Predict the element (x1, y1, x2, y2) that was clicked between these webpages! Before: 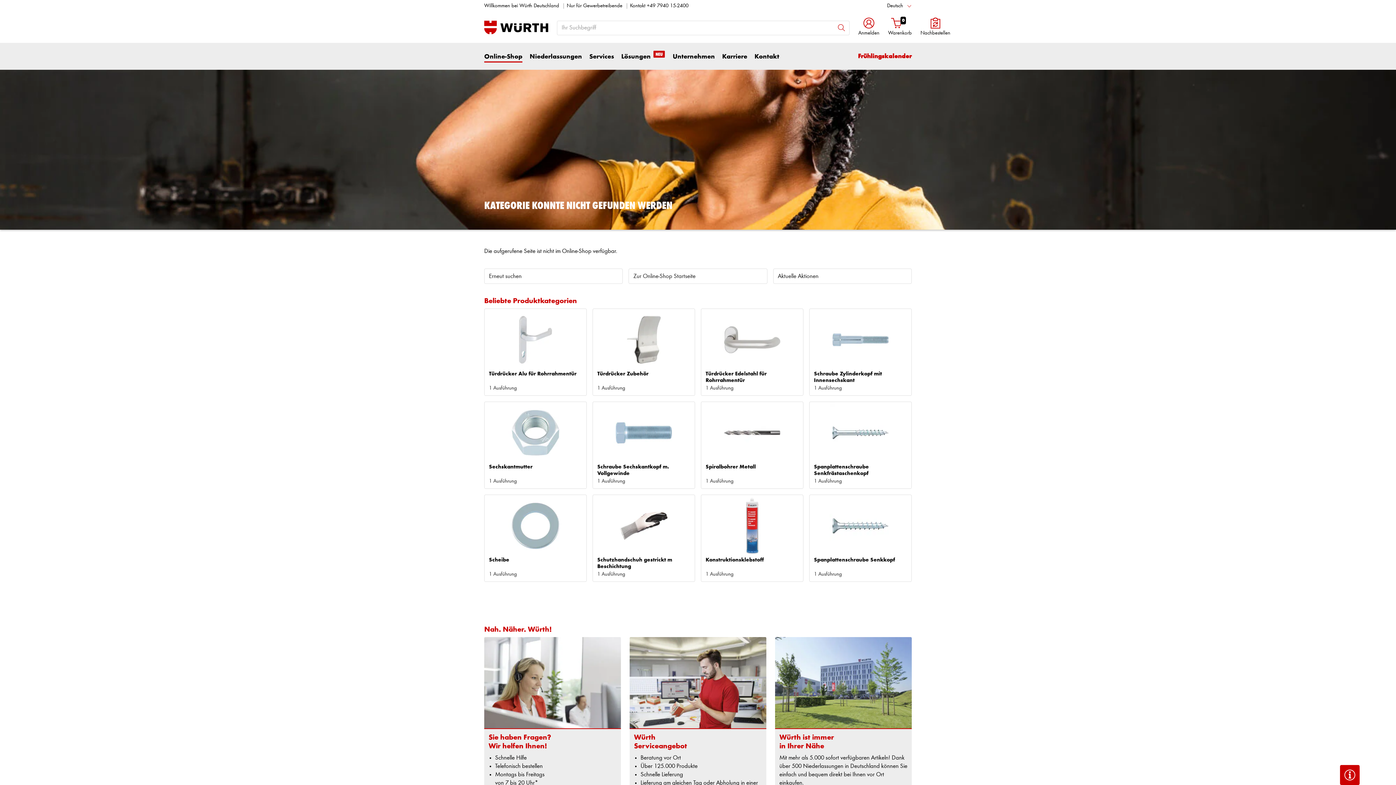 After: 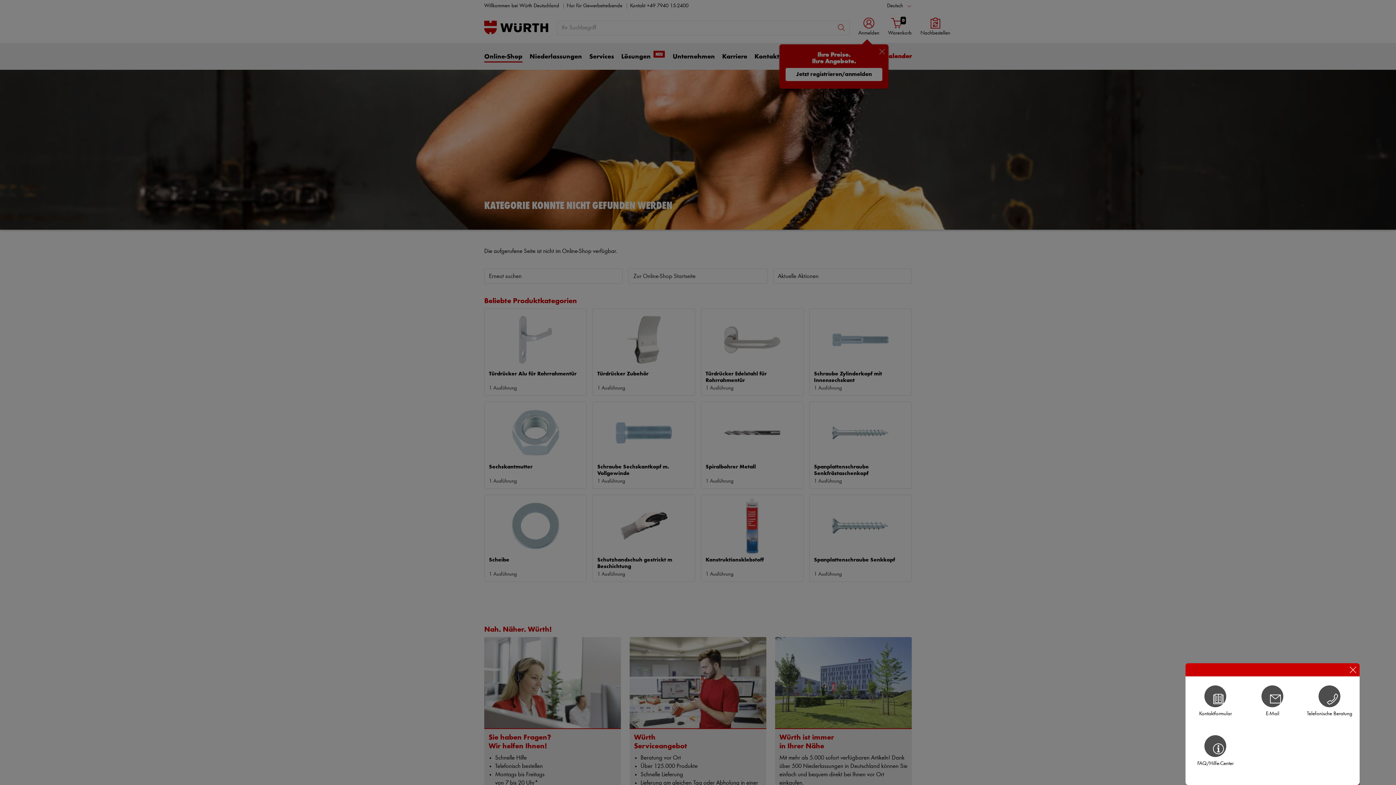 Action: bbox: (1340, 765, 1360, 785)